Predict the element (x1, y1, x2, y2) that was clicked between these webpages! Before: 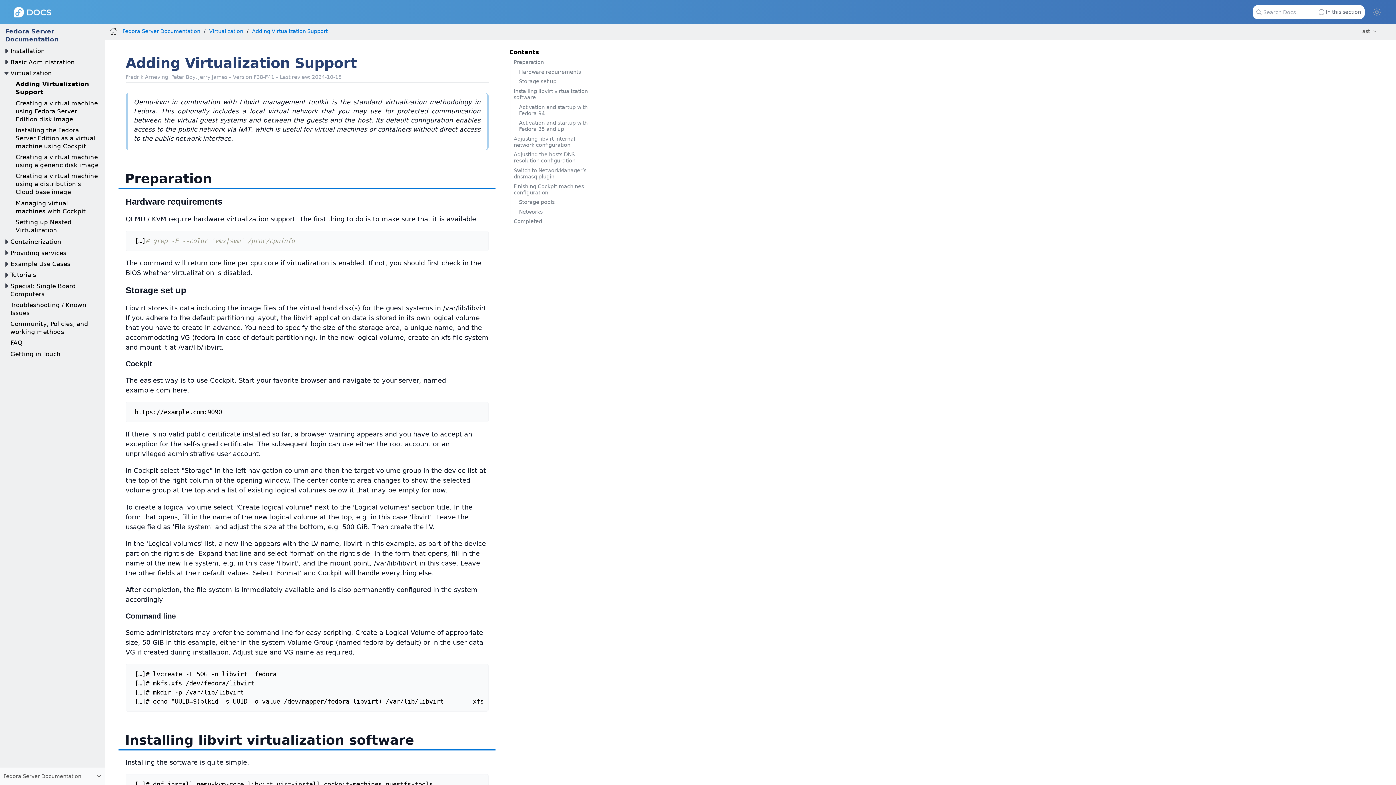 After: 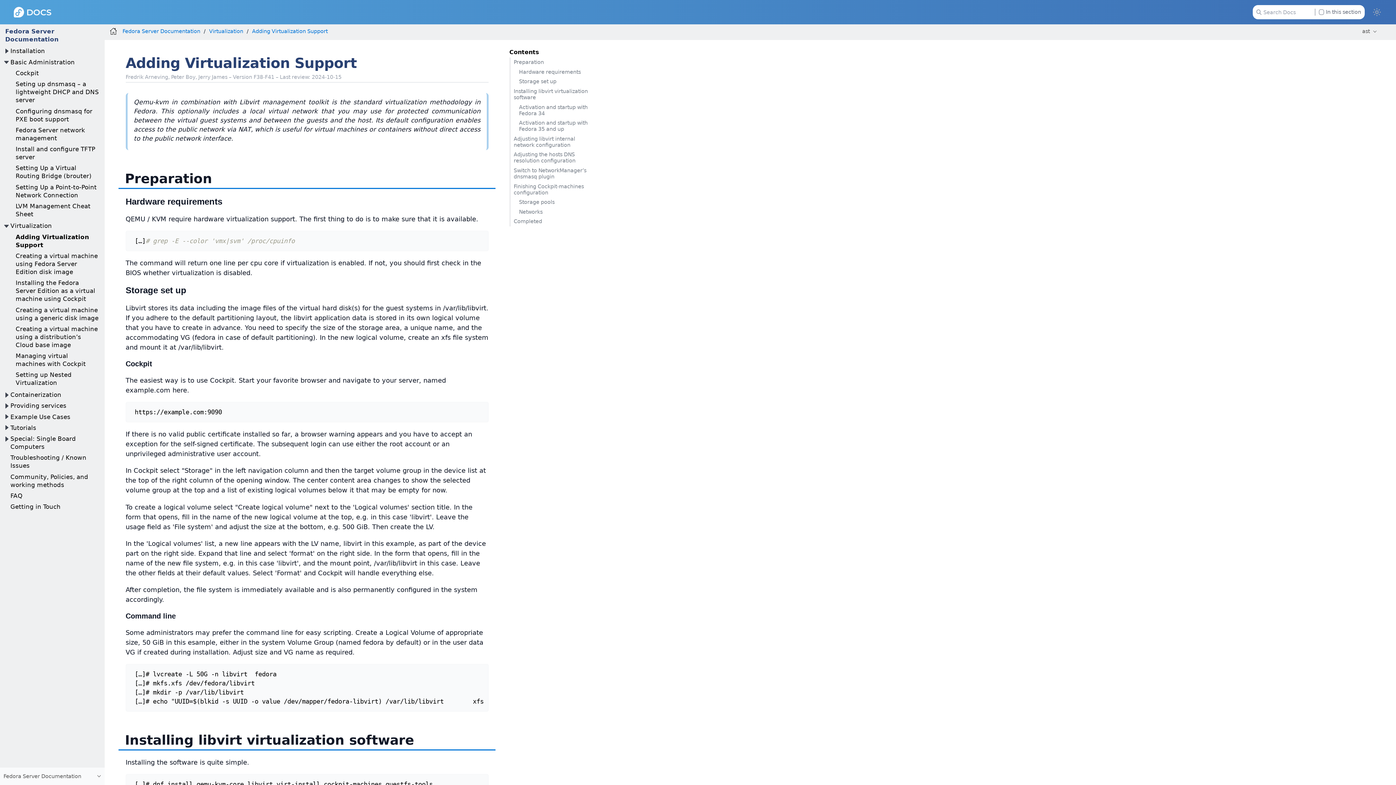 Action: bbox: (2, 58, 10, 66)